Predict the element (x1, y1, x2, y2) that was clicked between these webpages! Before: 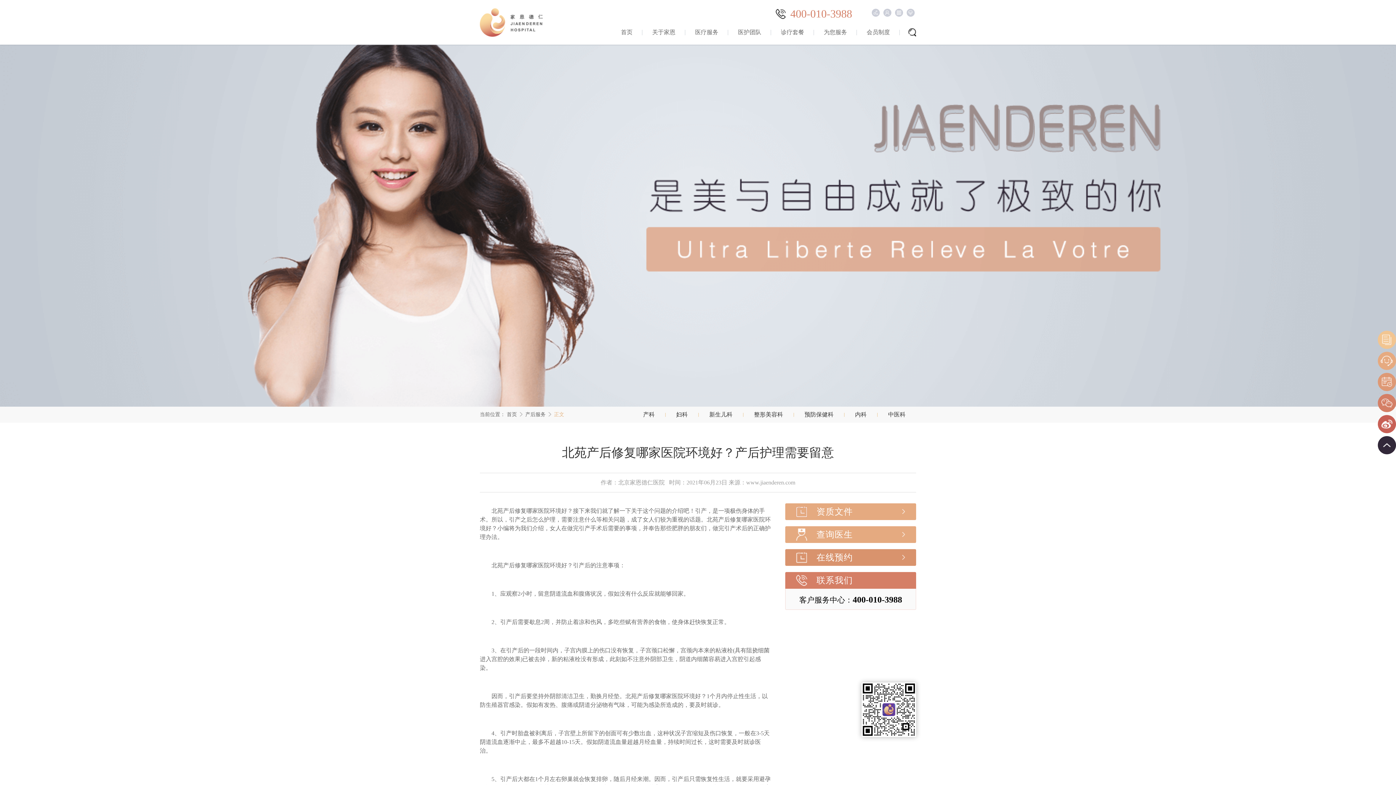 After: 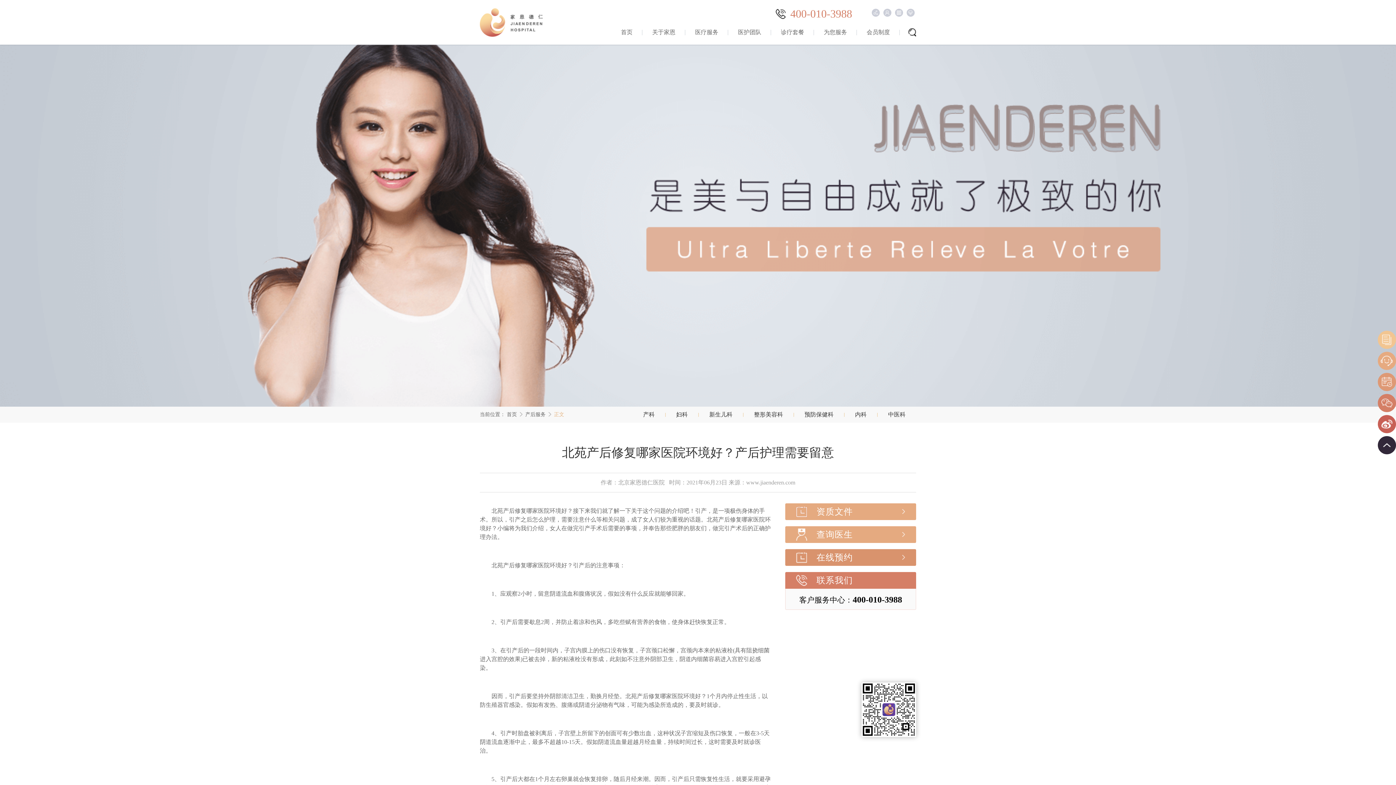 Action: label: 在线预约 bbox: (816, 549, 916, 566)